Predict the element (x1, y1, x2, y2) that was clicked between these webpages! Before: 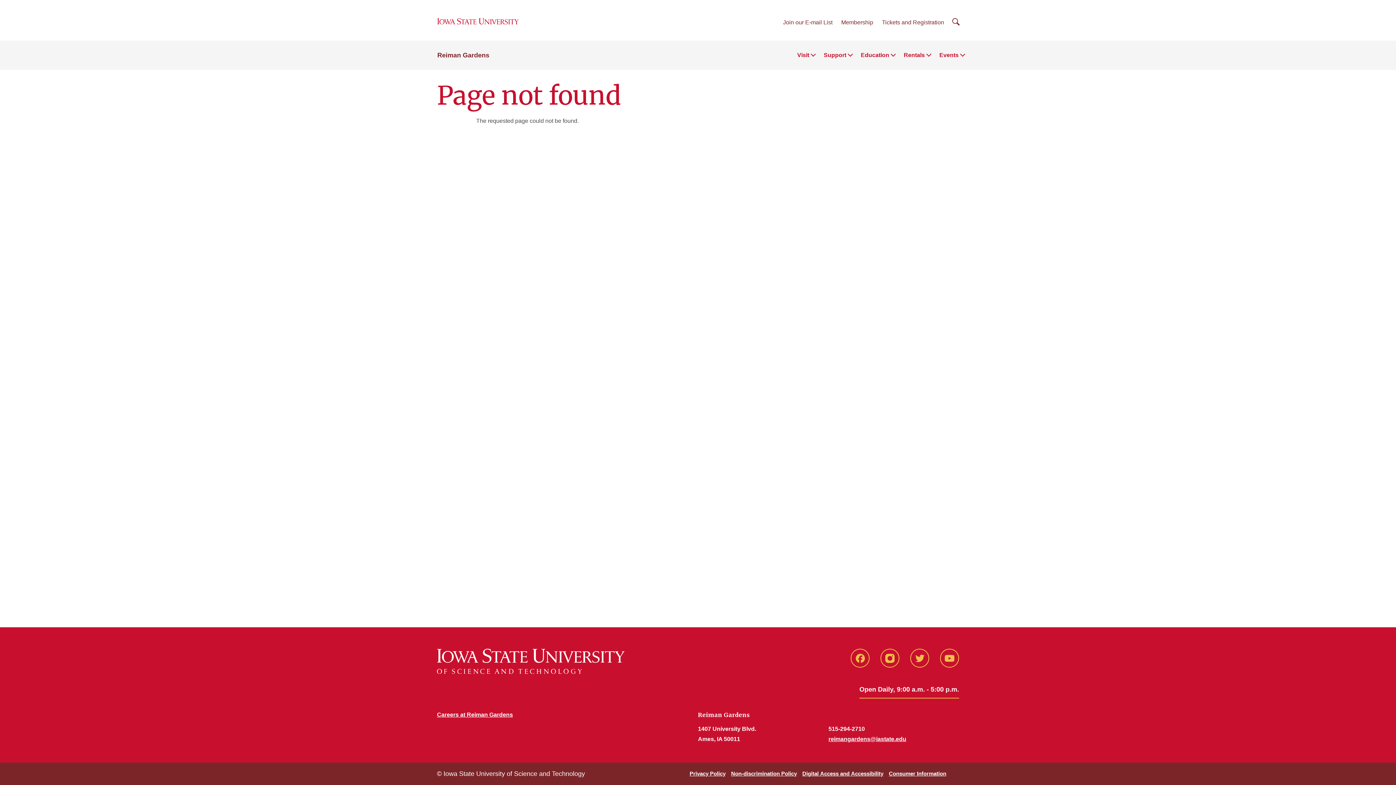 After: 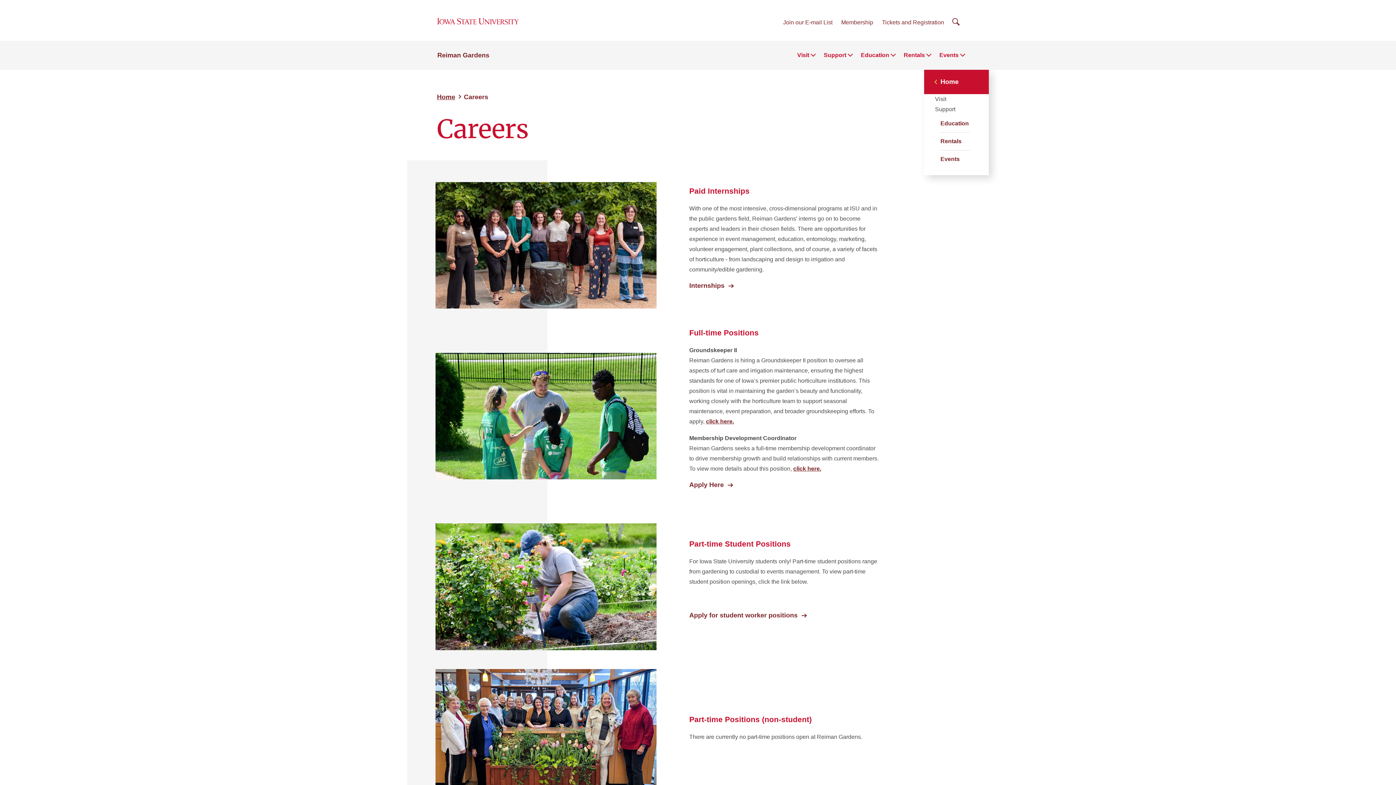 Action: label: Careers at Reiman Gardens bbox: (437, 712, 513, 718)